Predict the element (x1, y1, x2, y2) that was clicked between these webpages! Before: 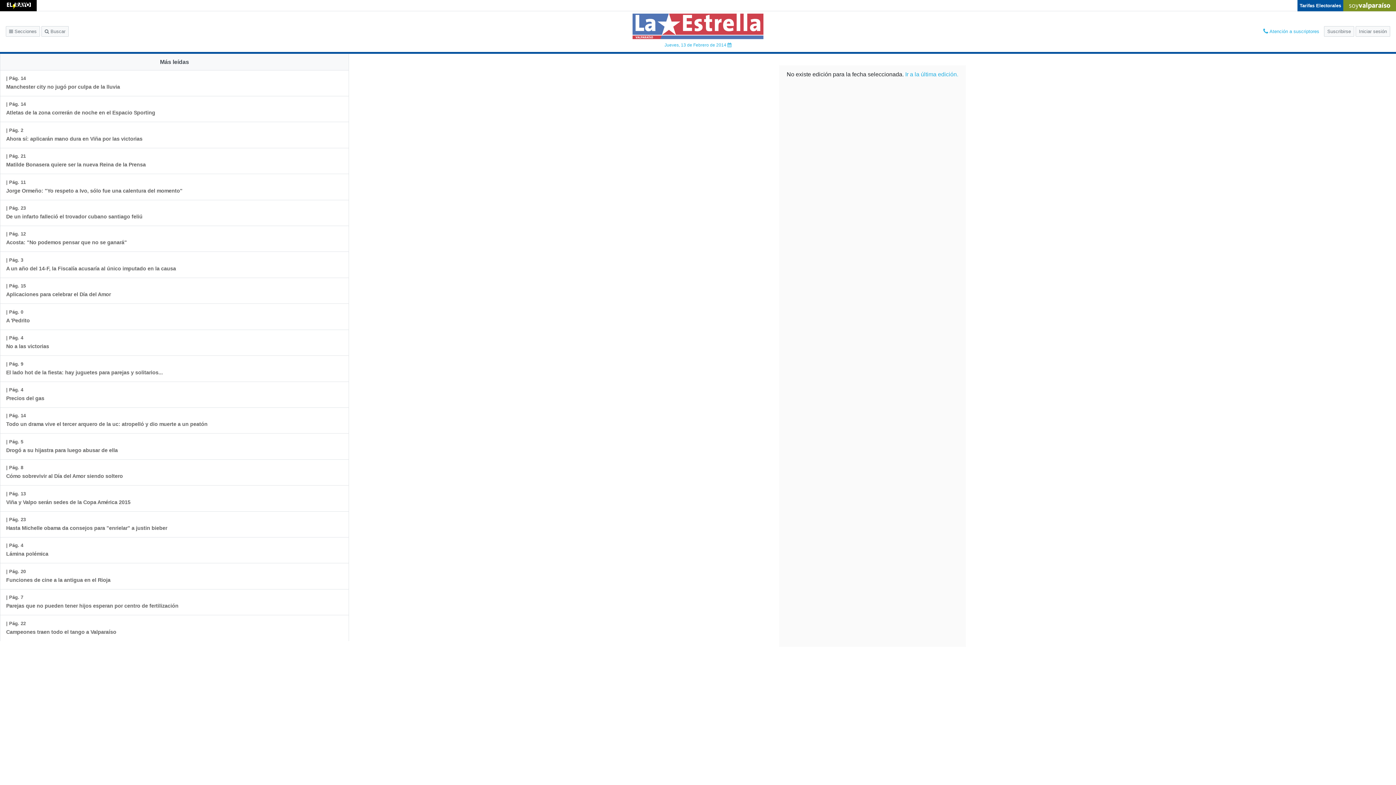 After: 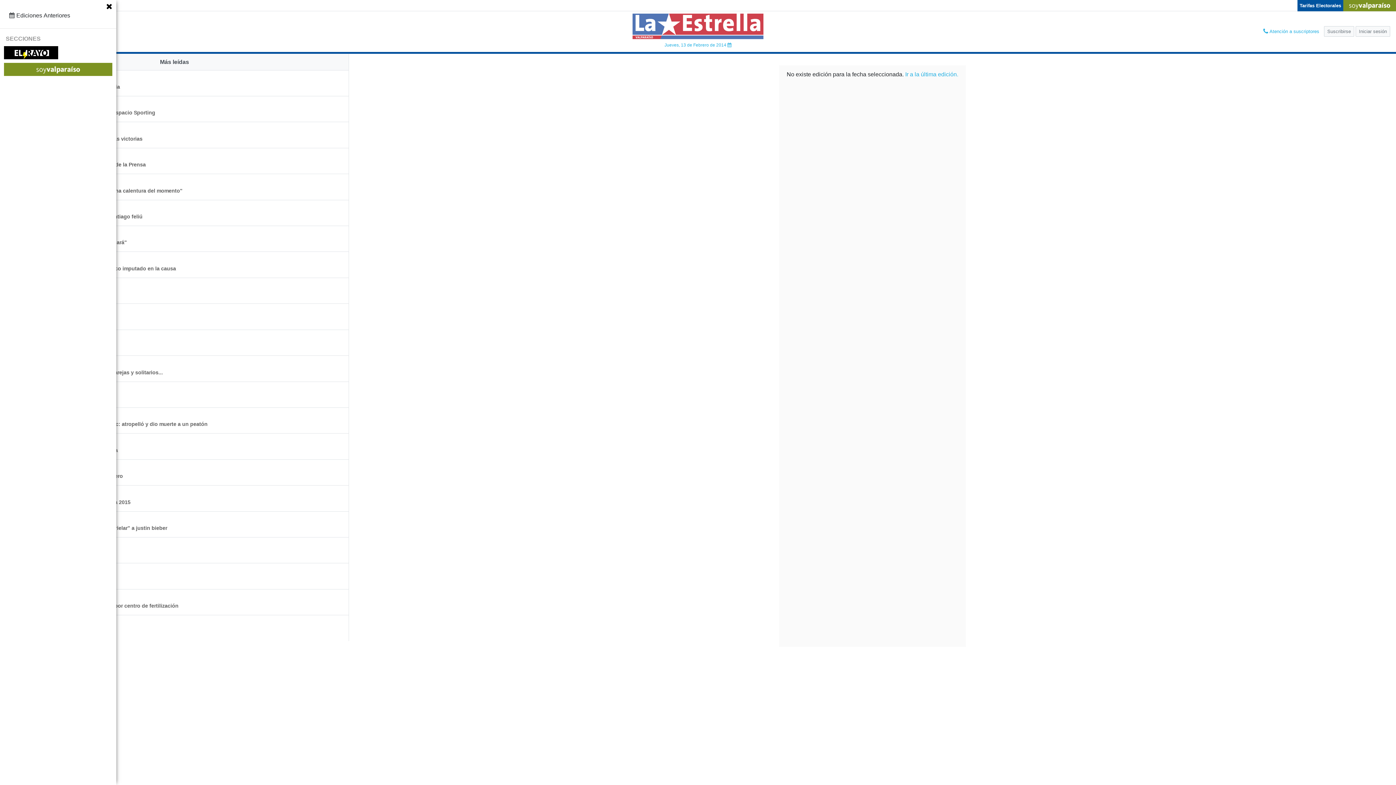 Action: bbox: (5, 26, 40, 36) label:  Secciones